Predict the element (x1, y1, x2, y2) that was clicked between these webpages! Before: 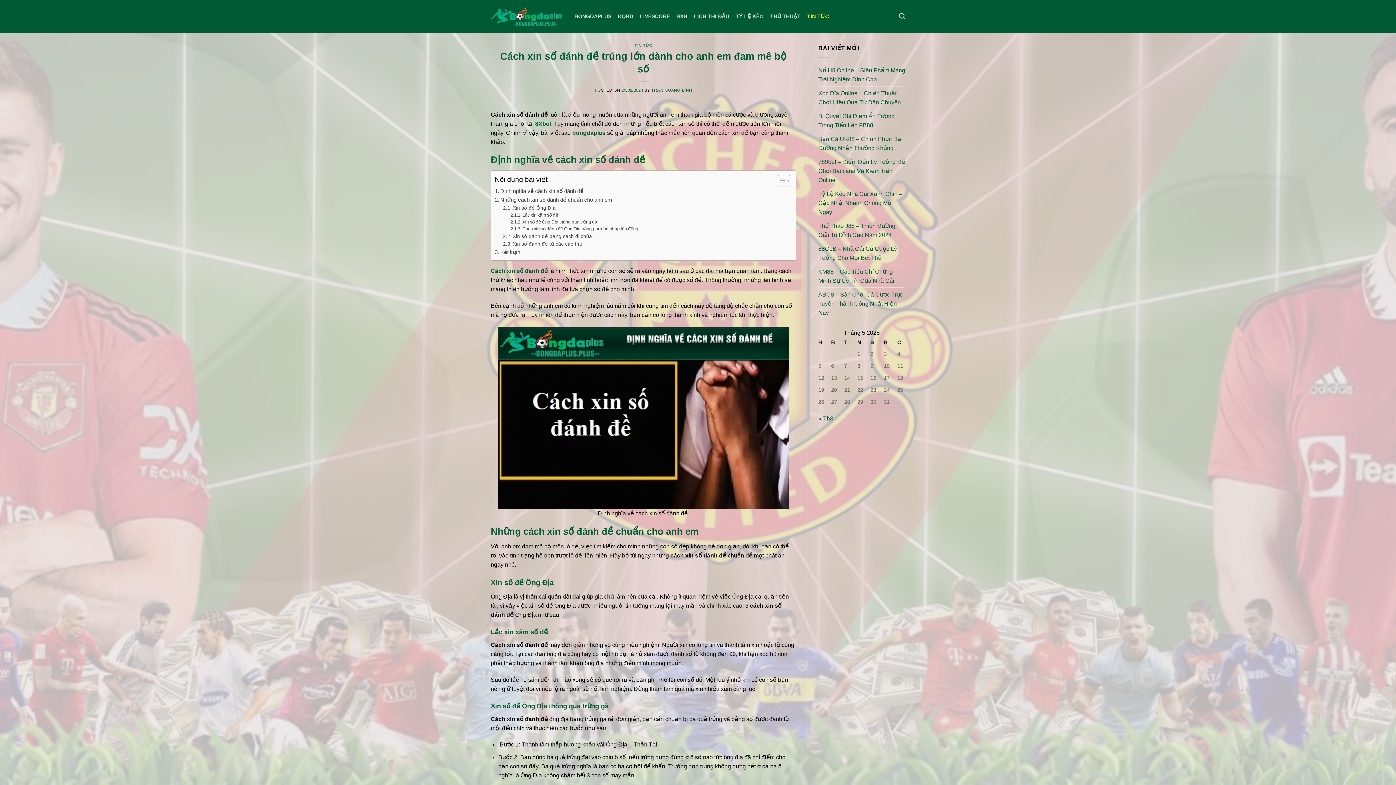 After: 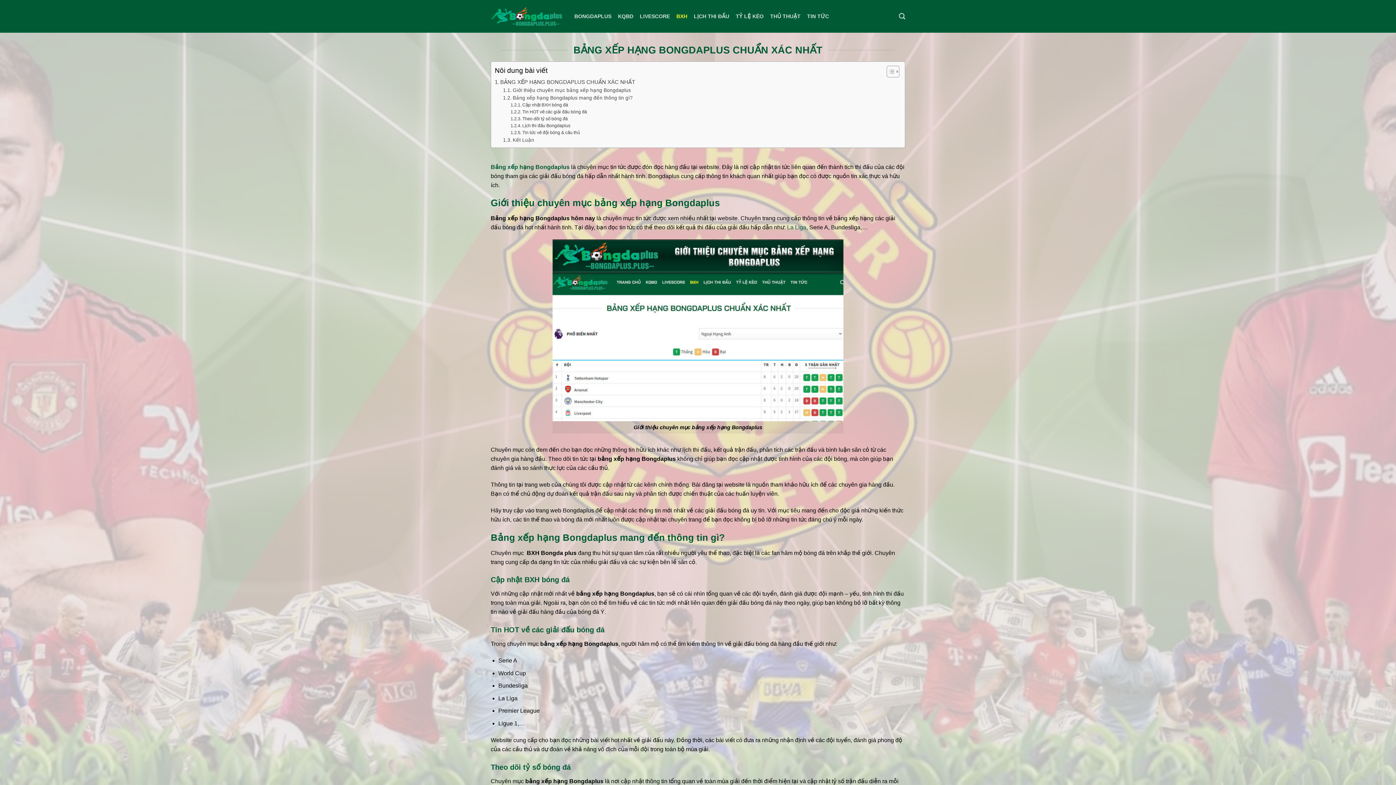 Action: bbox: (676, 8, 687, 24) label: BXH